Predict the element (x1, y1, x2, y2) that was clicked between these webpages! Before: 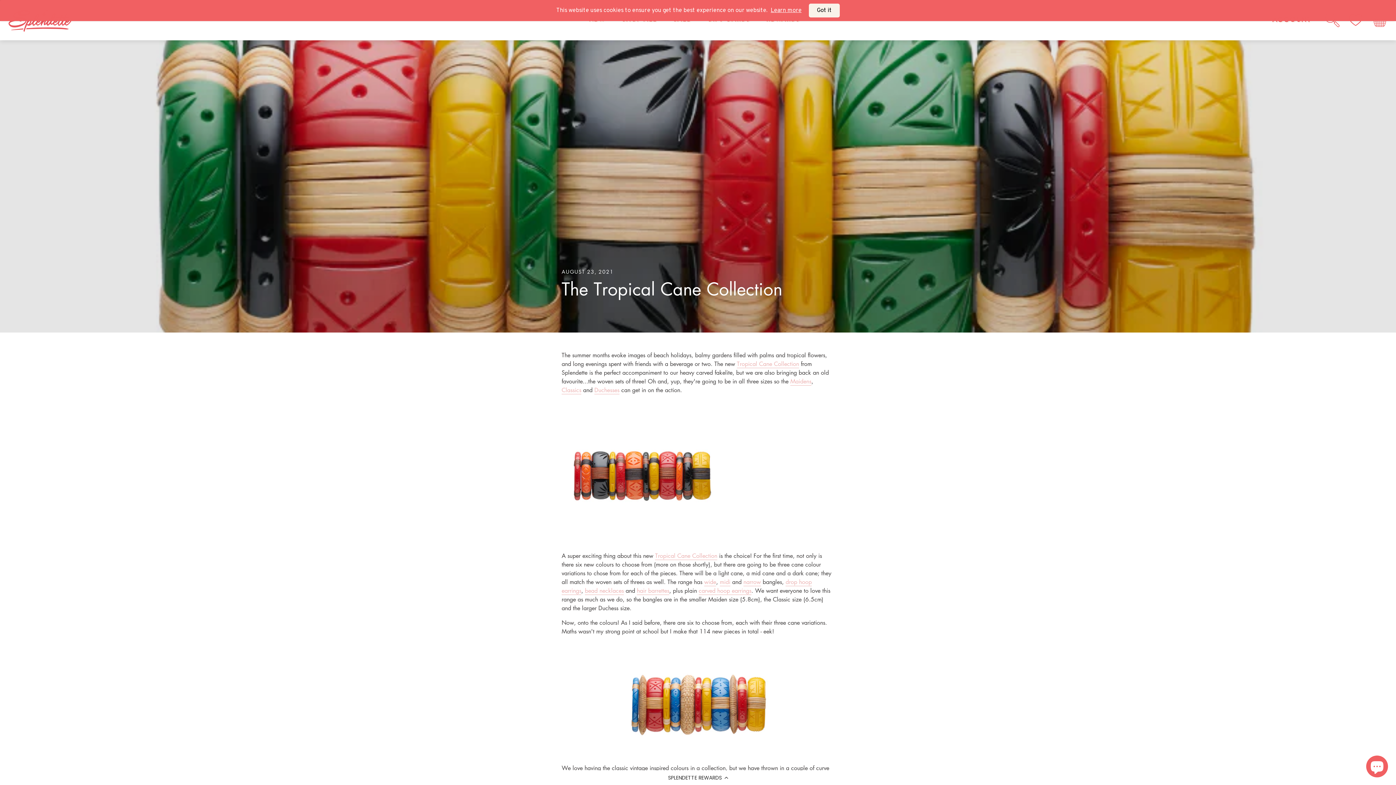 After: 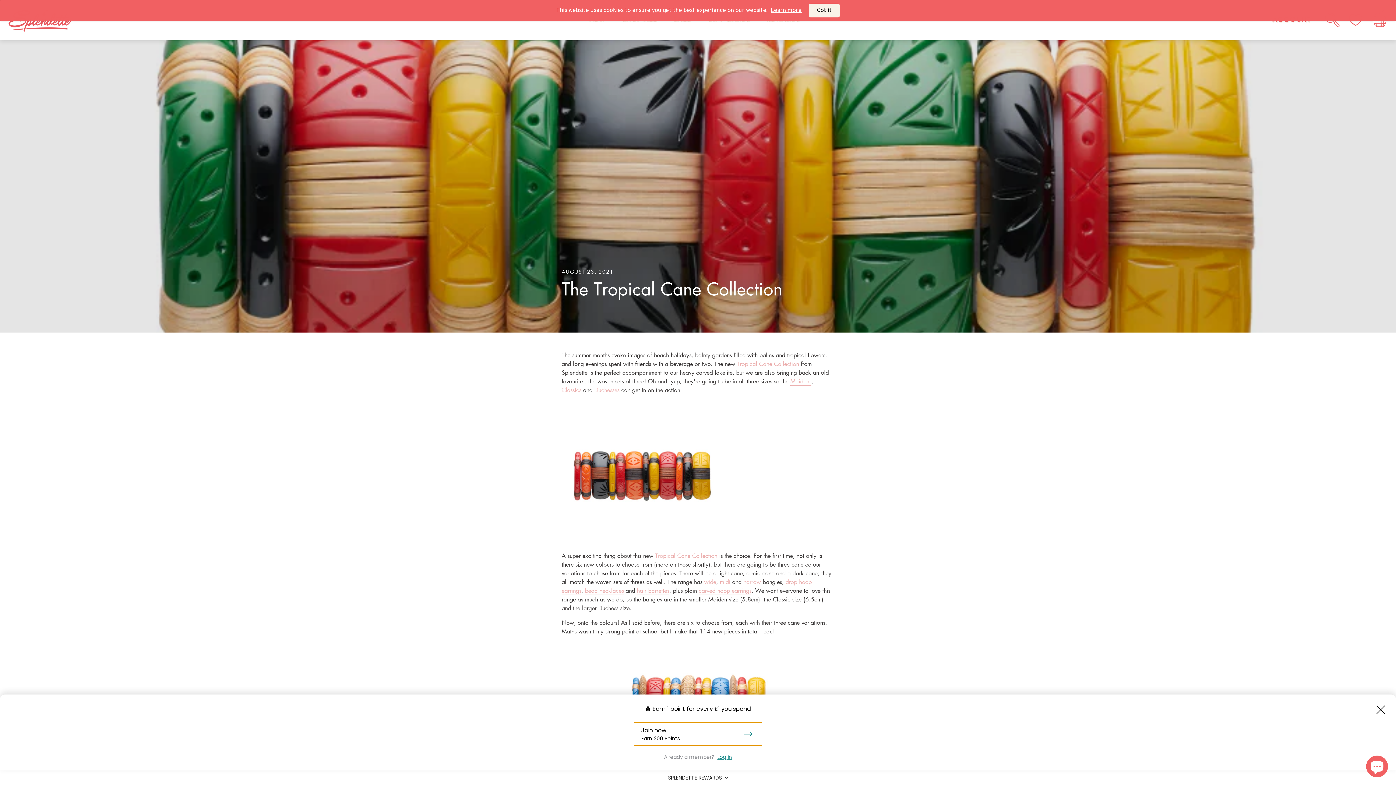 Action: bbox: (0, 770, 1396, 785) label: SPLENDETTE REWARDS